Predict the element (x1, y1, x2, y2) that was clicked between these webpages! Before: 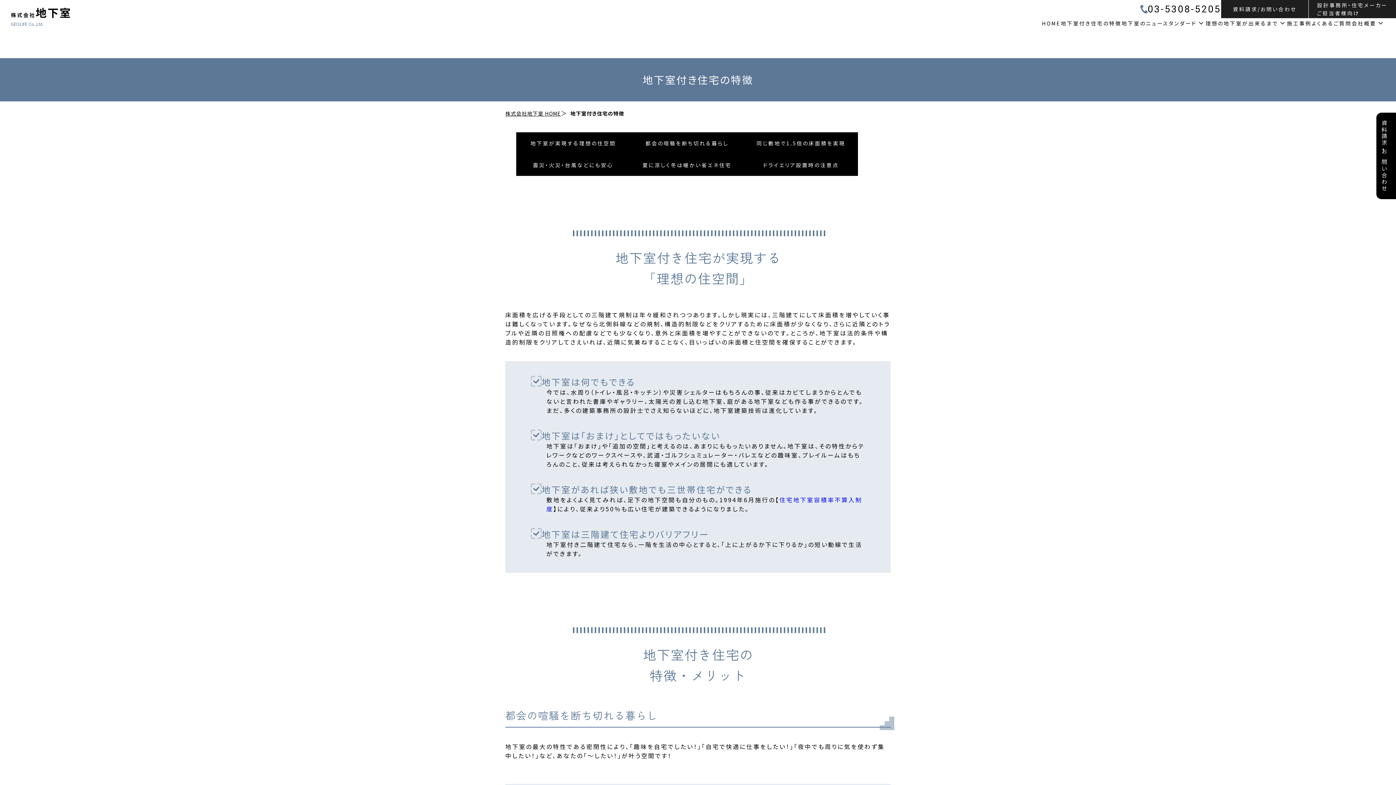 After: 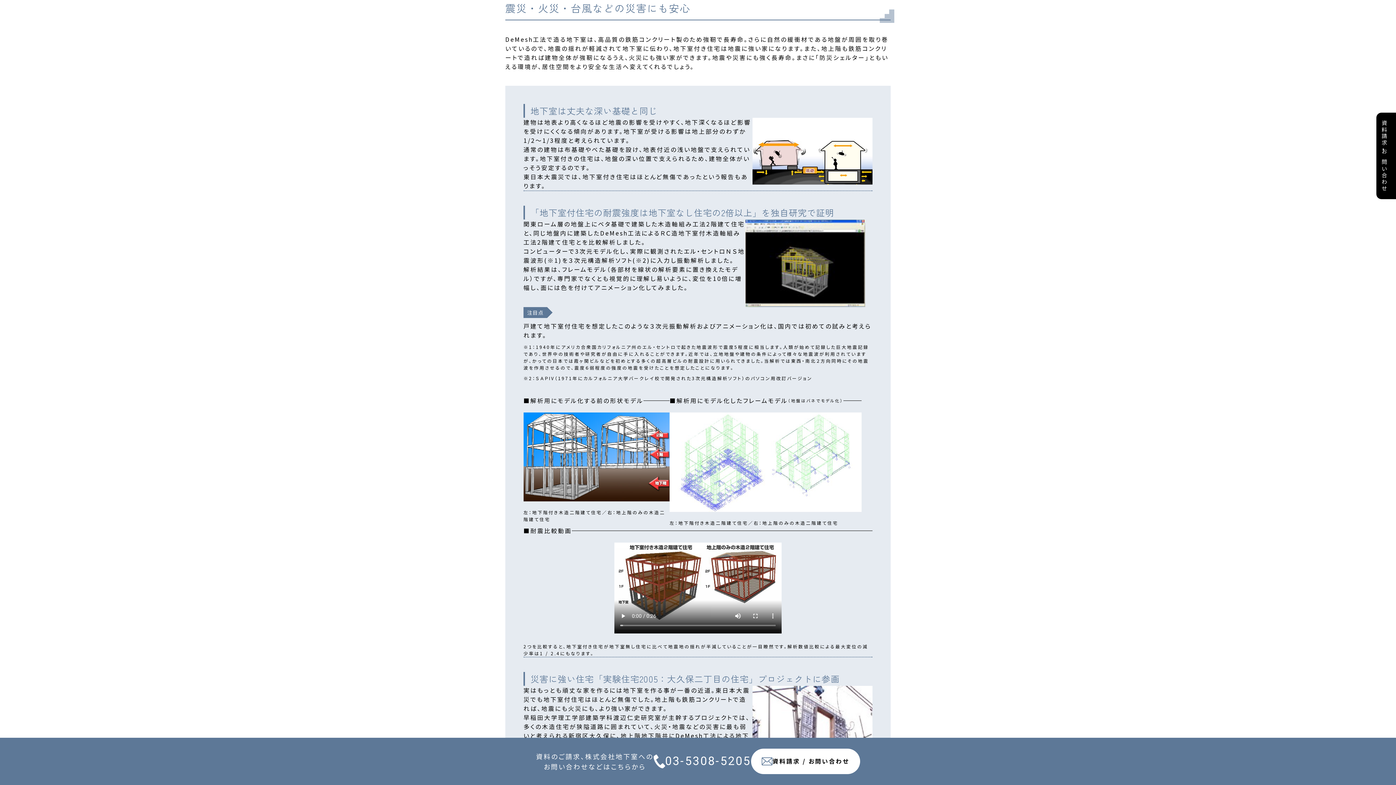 Action: bbox: (516, 154, 630, 176) label: 震災・火災・台風などにも安心